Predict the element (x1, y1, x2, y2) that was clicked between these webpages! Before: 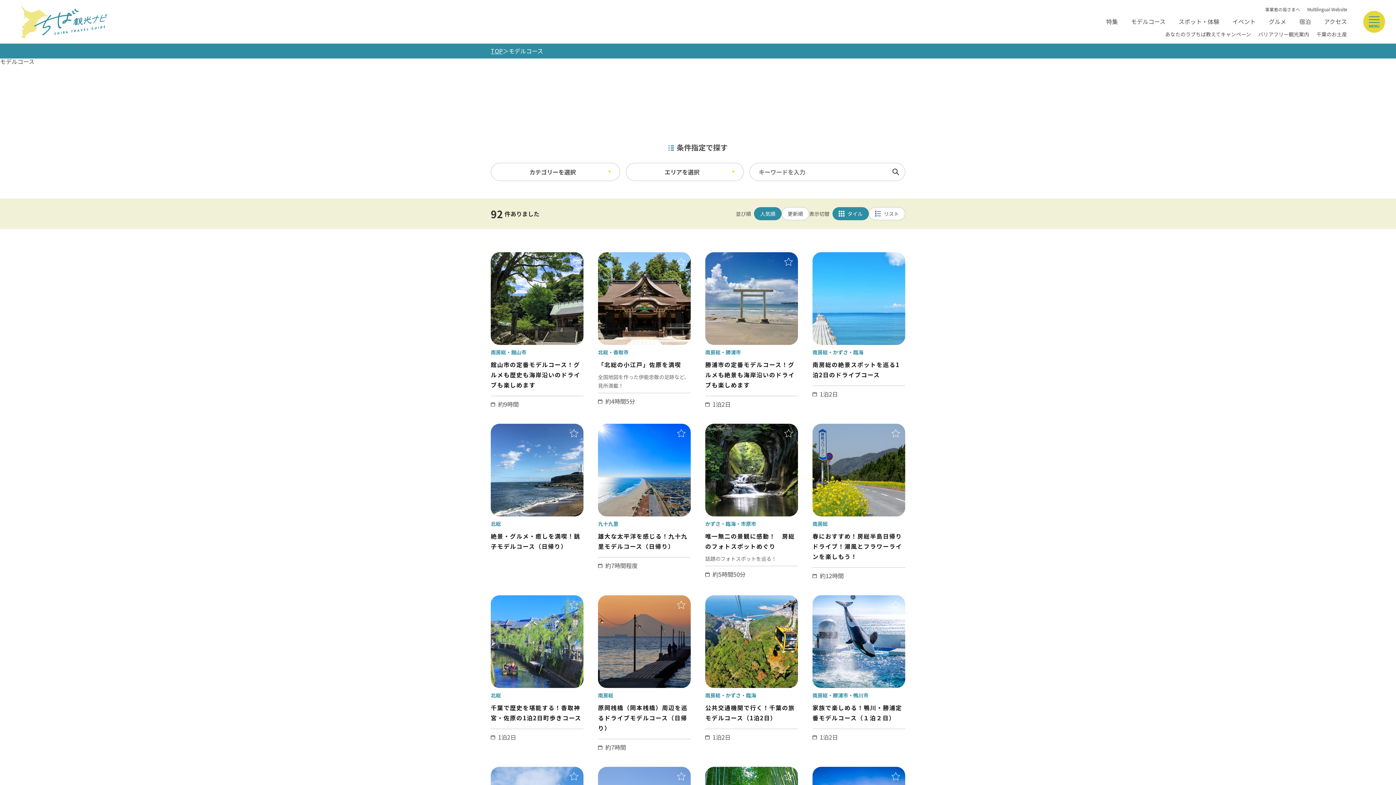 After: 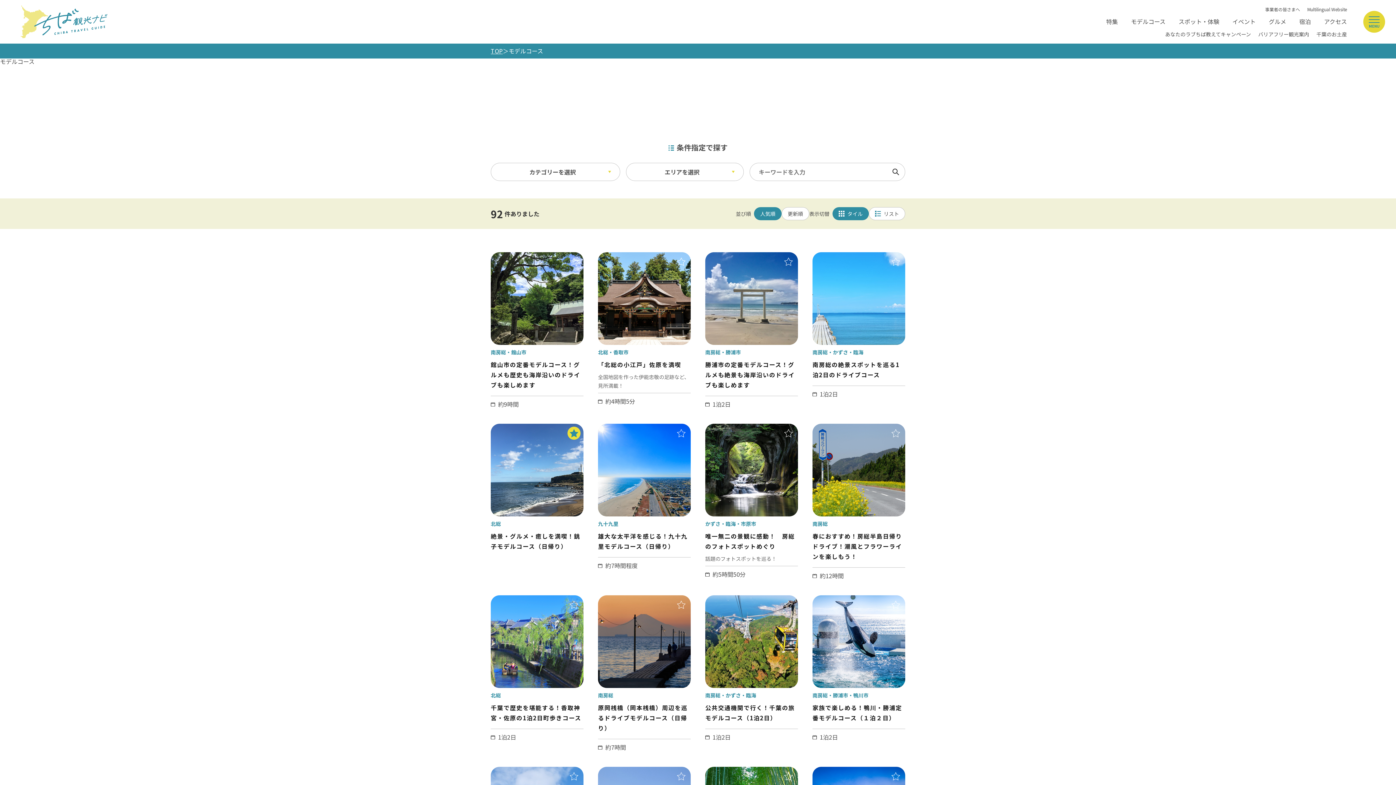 Action: bbox: (567, 426, 580, 440)